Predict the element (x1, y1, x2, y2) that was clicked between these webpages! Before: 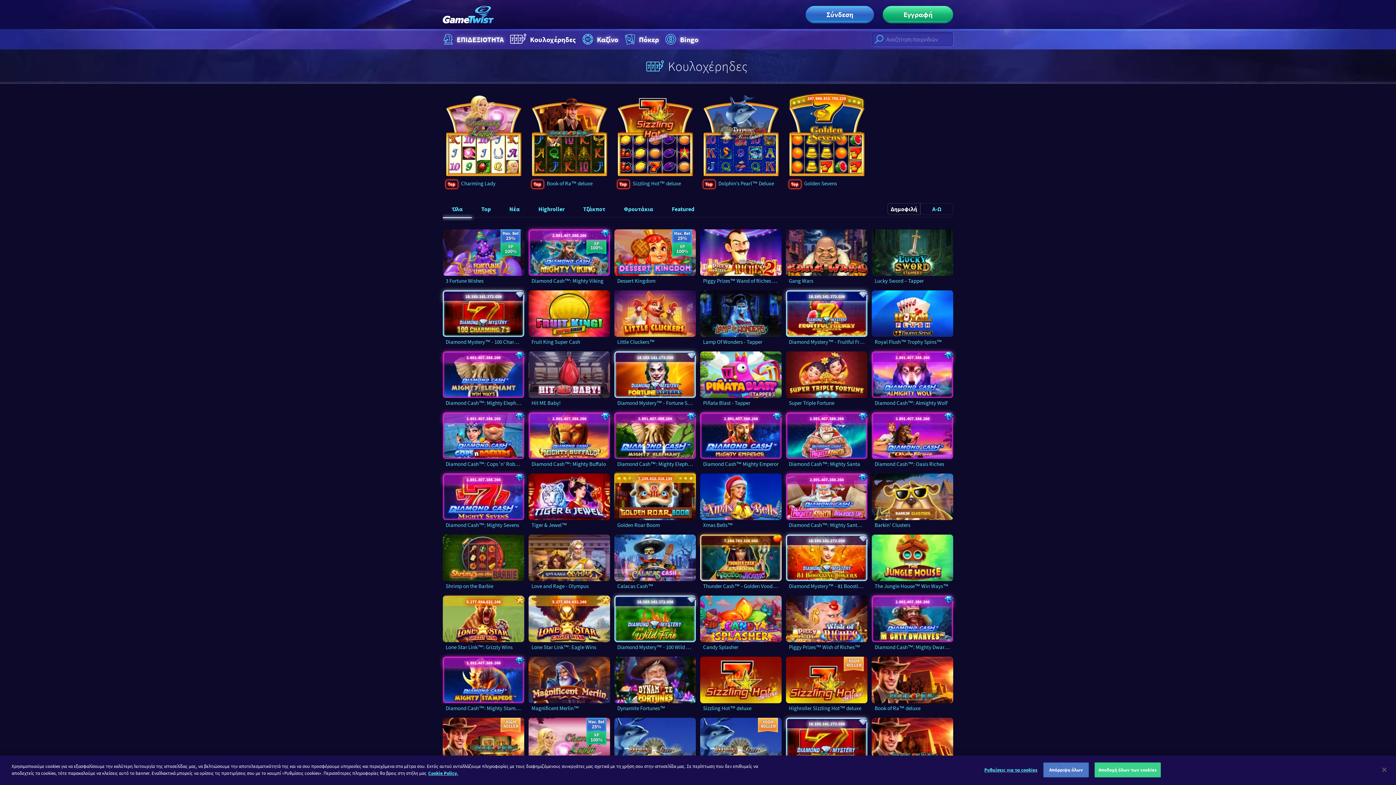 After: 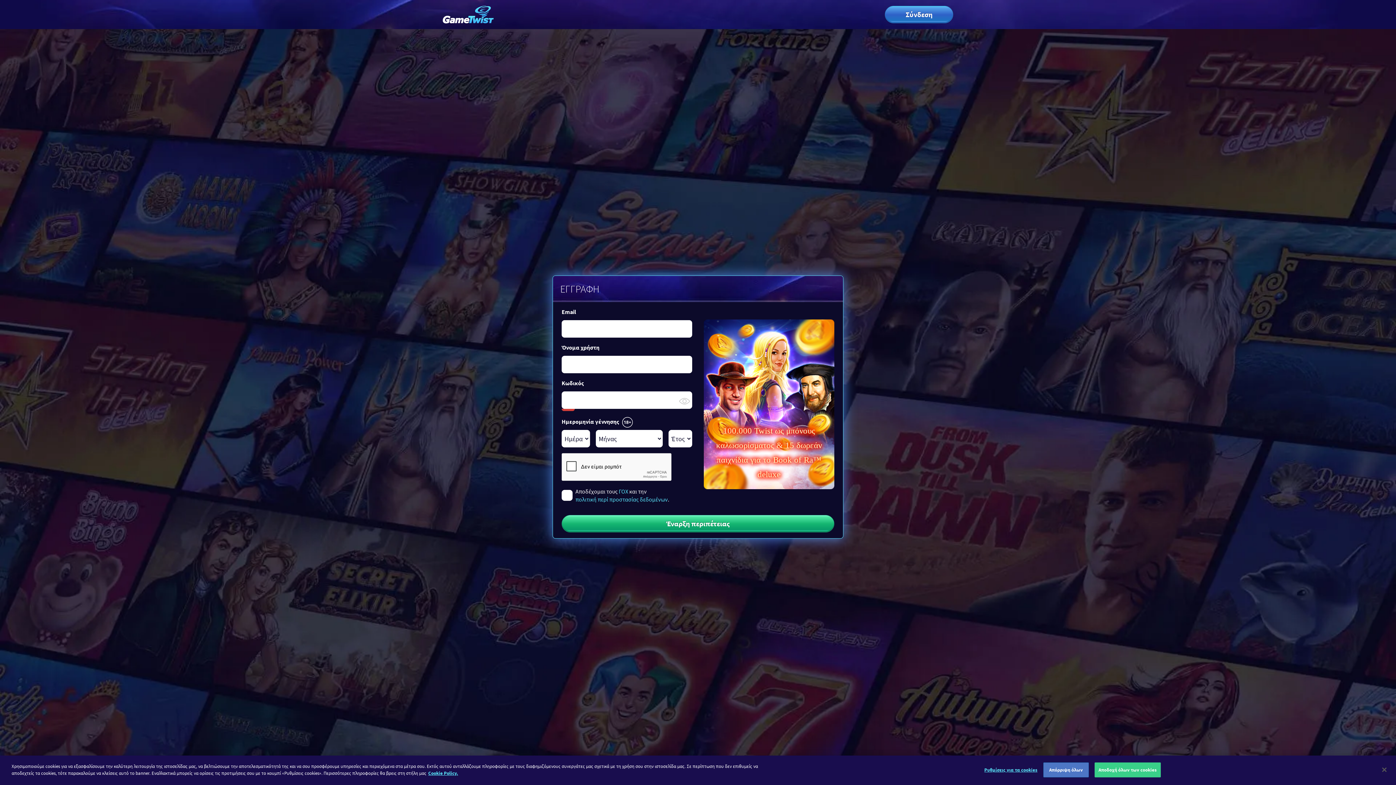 Action: bbox: (882, 5, 953, 23) label: Εγγραφή